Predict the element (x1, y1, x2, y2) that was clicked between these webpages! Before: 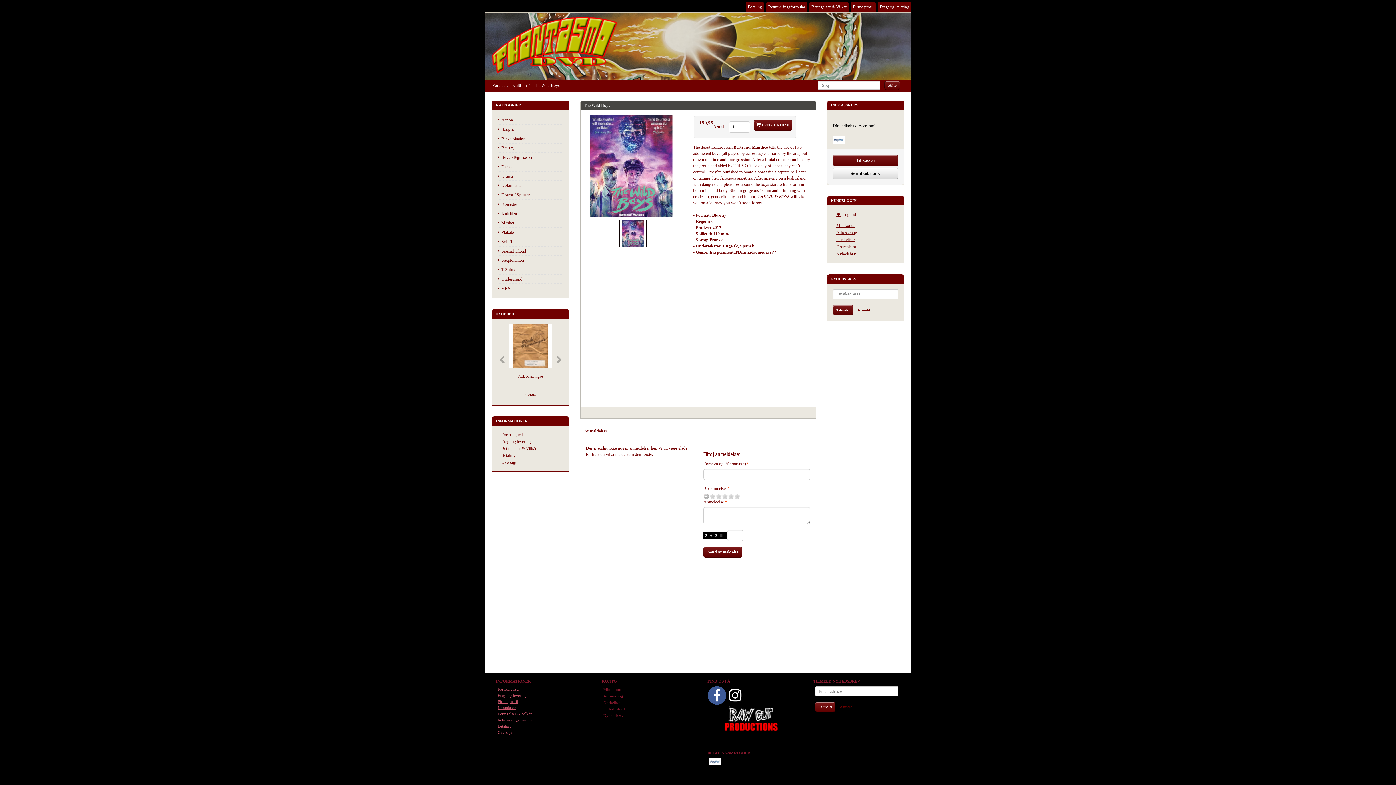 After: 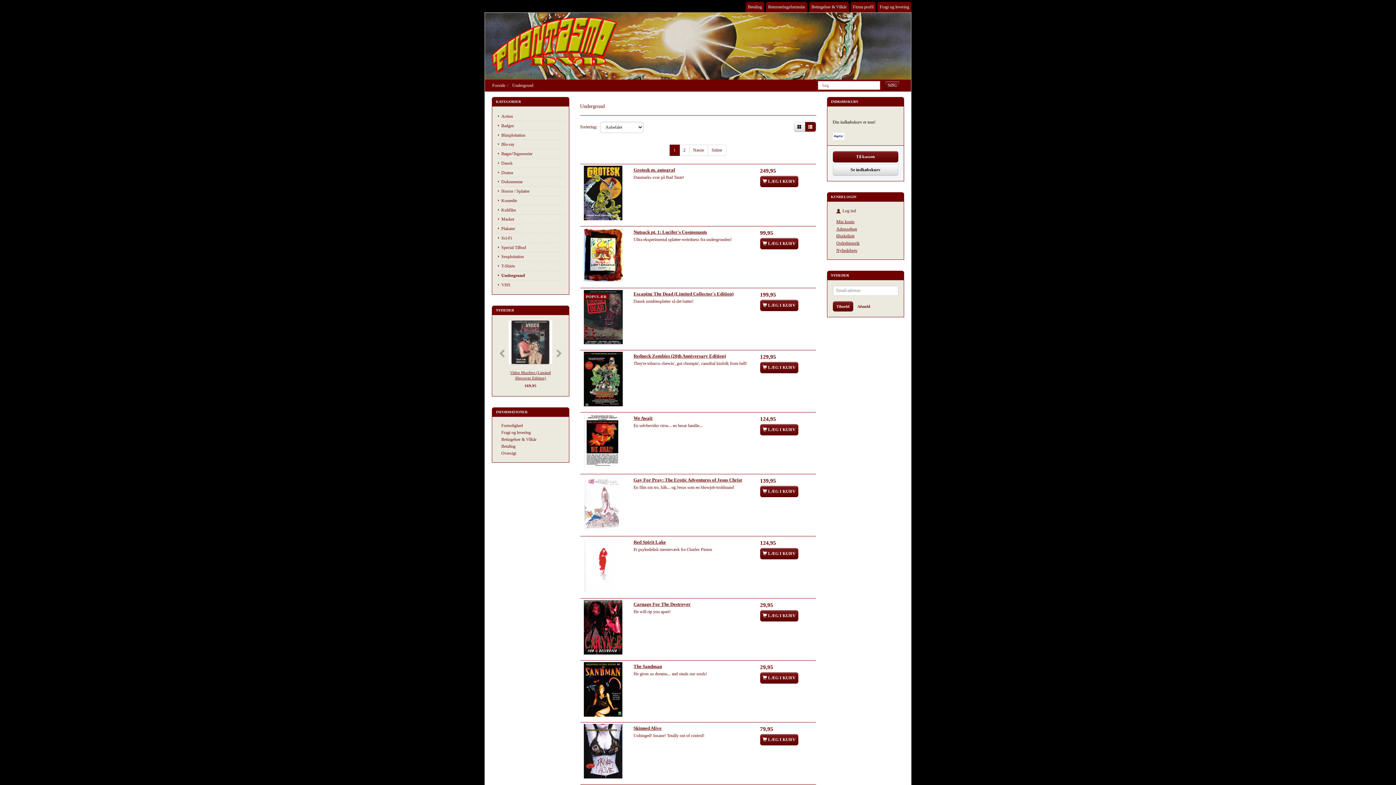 Action: label: Undergrund bbox: (497, 274, 563, 283)